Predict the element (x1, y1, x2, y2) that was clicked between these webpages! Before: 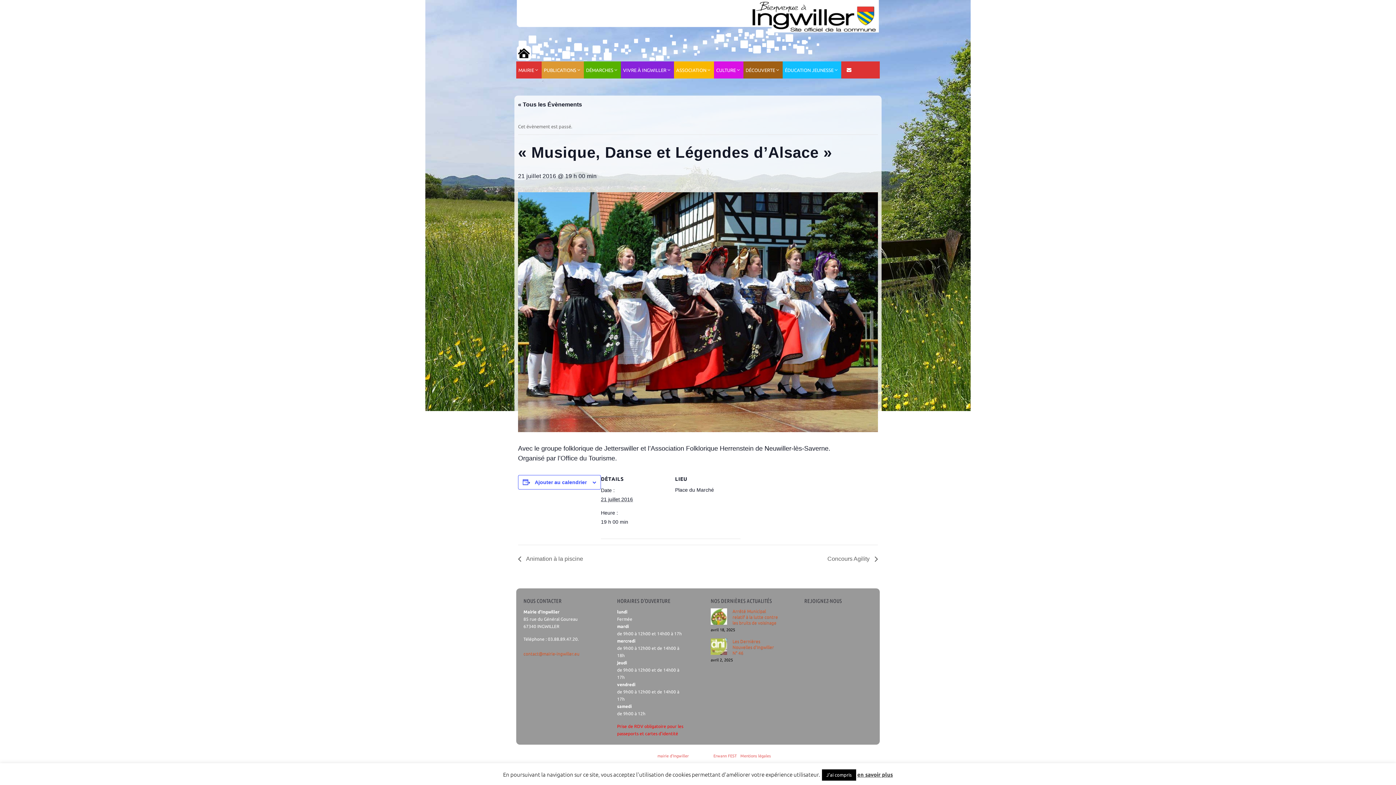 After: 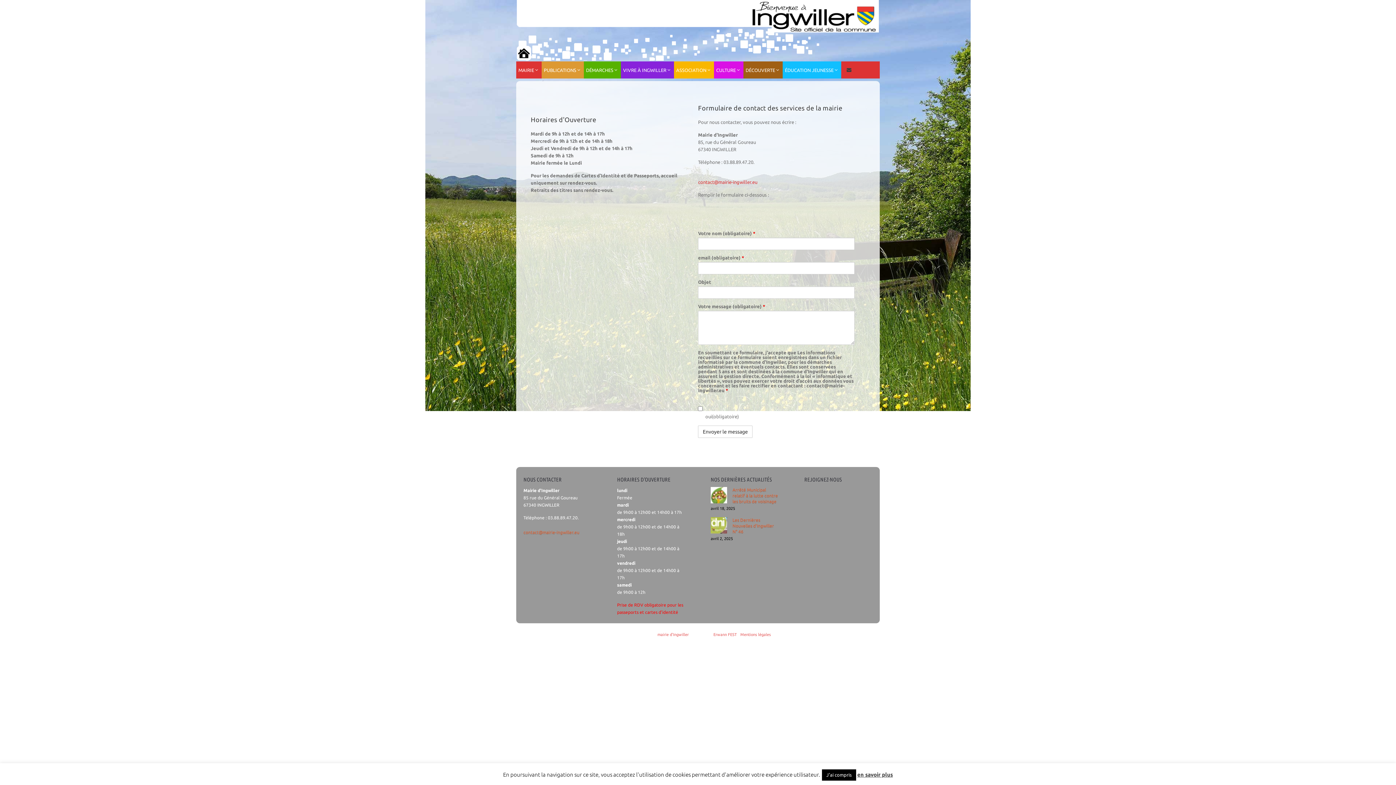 Action: bbox: (841, 61, 854, 78)